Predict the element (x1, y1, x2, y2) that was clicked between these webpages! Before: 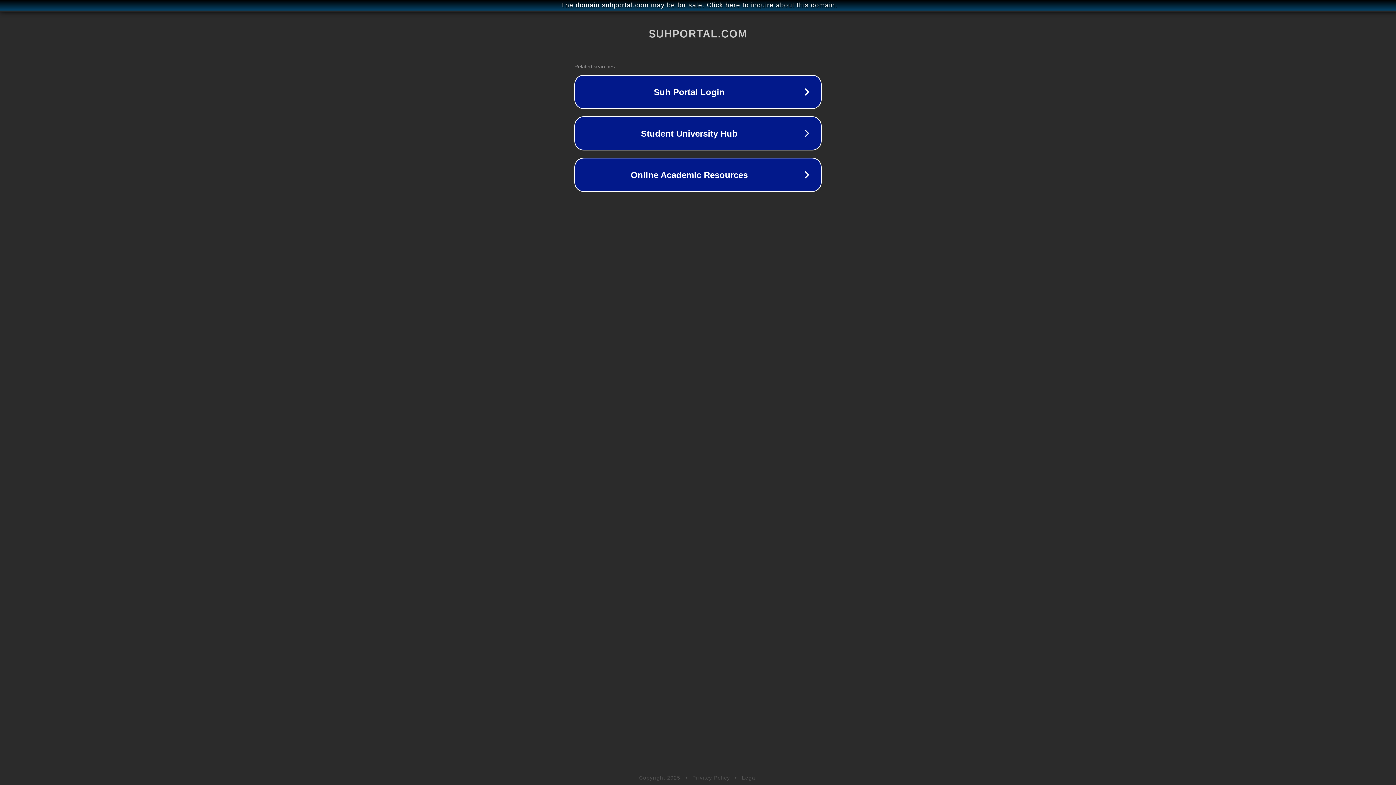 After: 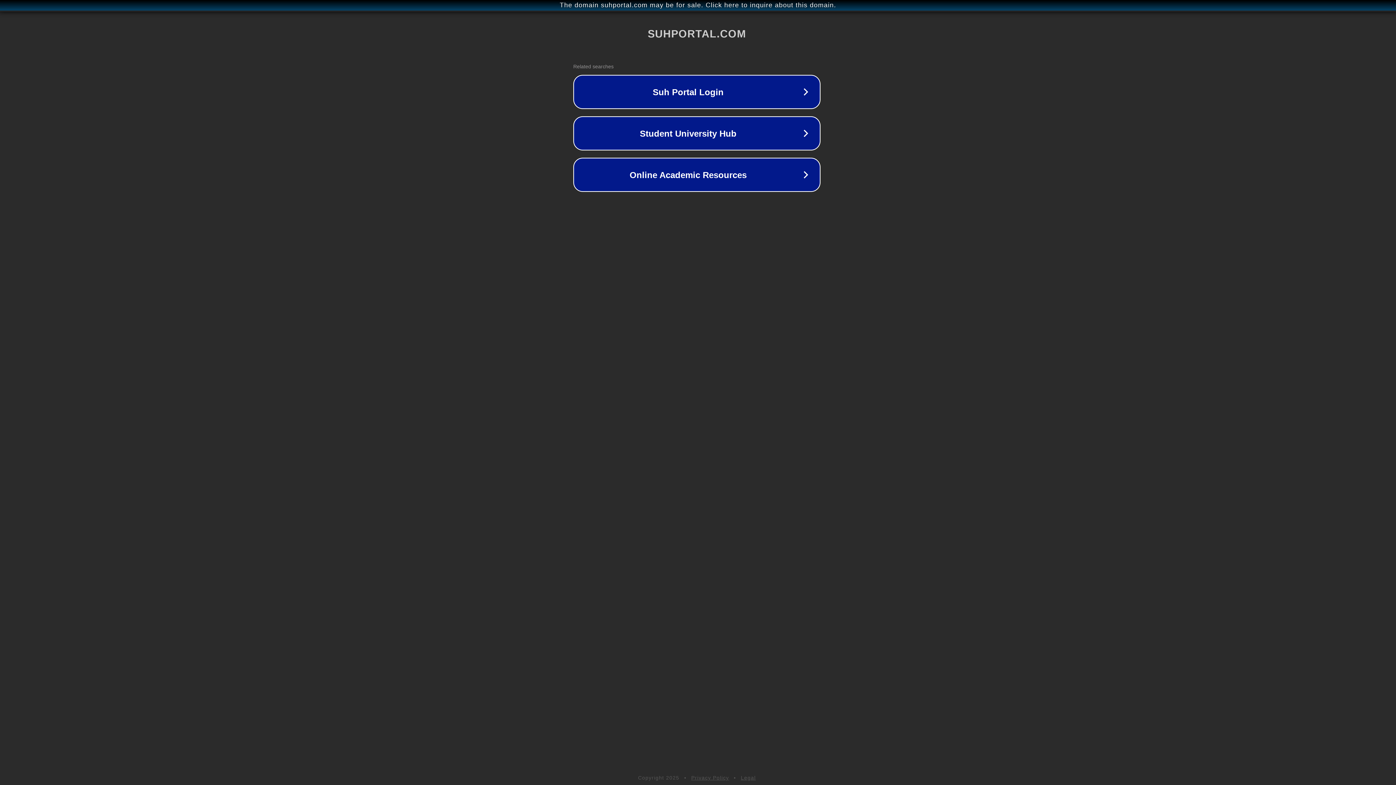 Action: bbox: (1, 1, 1397, 9) label: The domain suhportal.com may be for sale. Click here to inquire about this domain.